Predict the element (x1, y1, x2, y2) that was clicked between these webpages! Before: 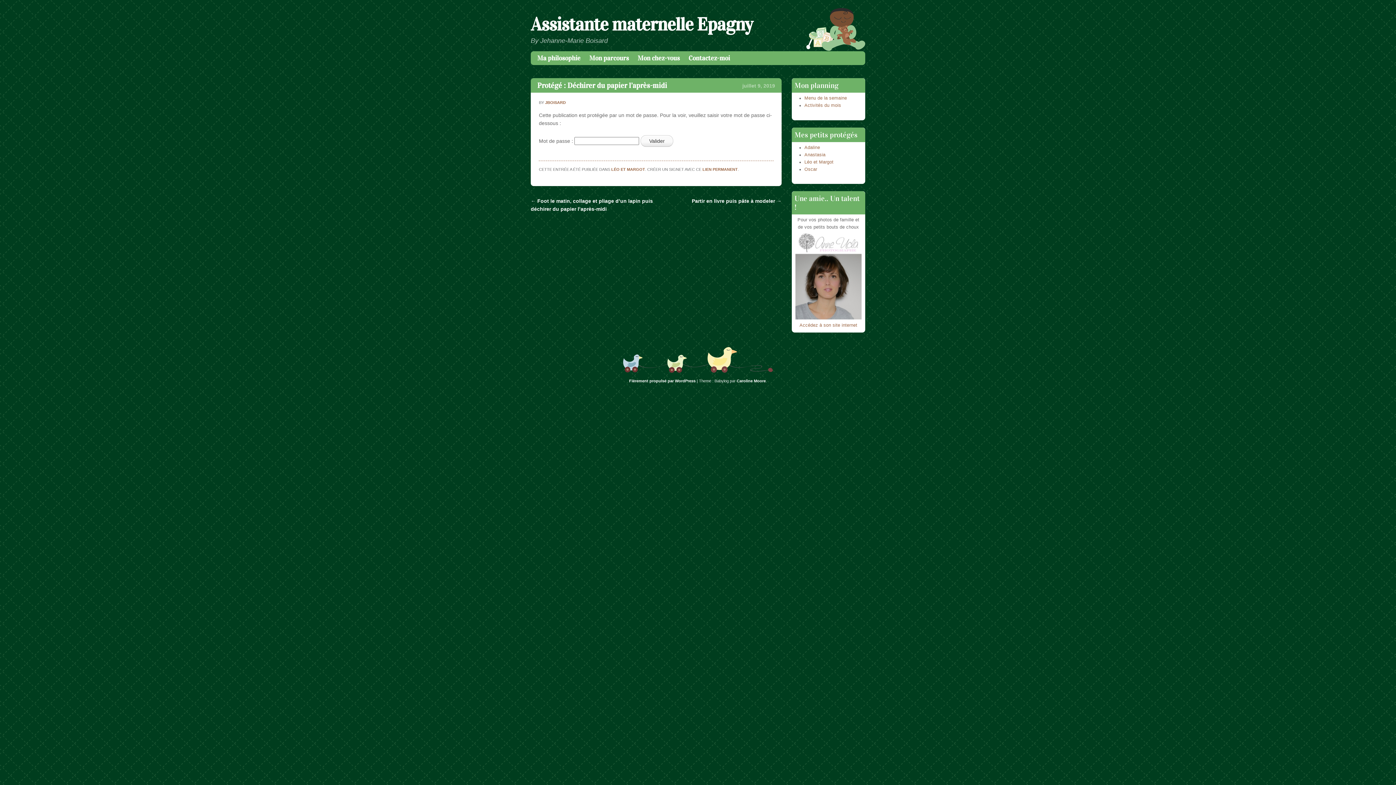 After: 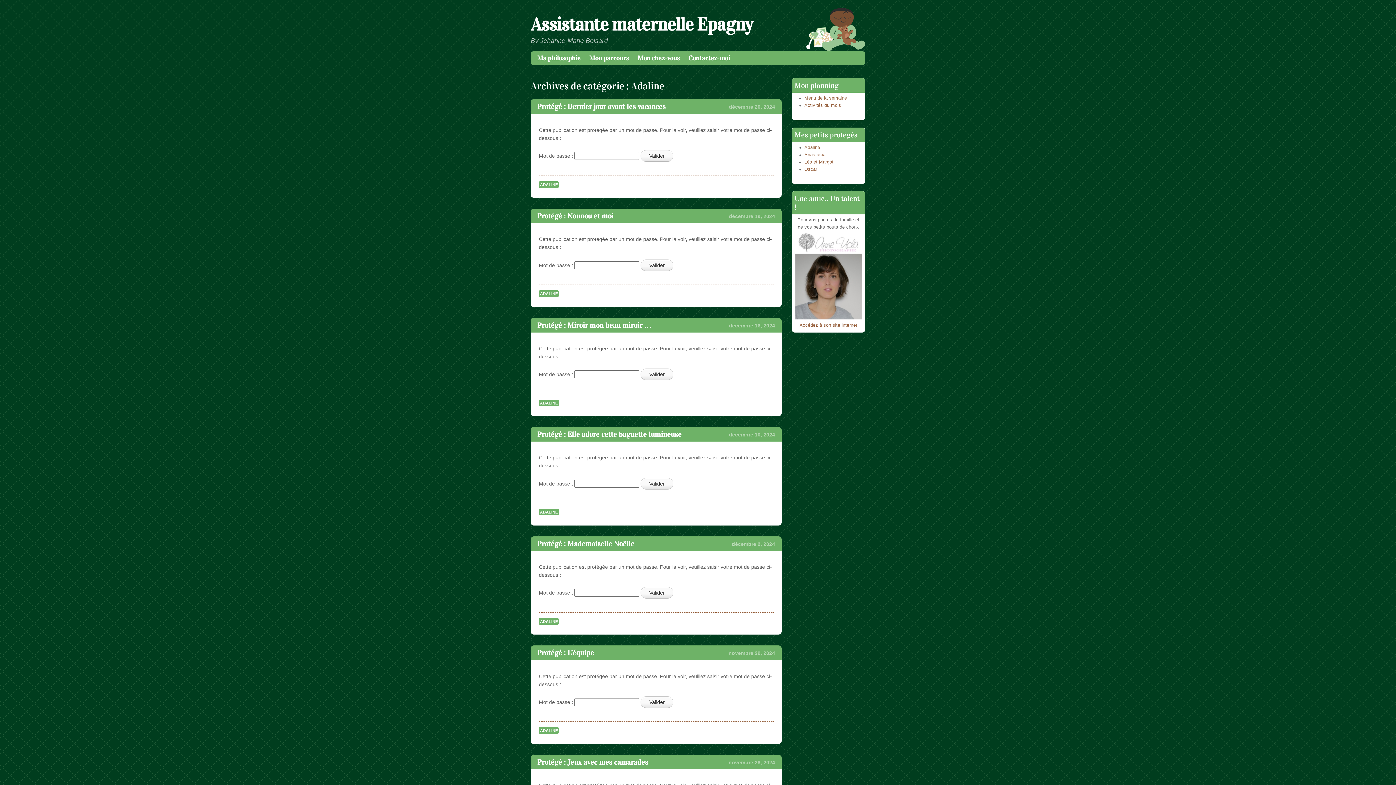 Action: label: Adaline bbox: (804, 144, 820, 150)